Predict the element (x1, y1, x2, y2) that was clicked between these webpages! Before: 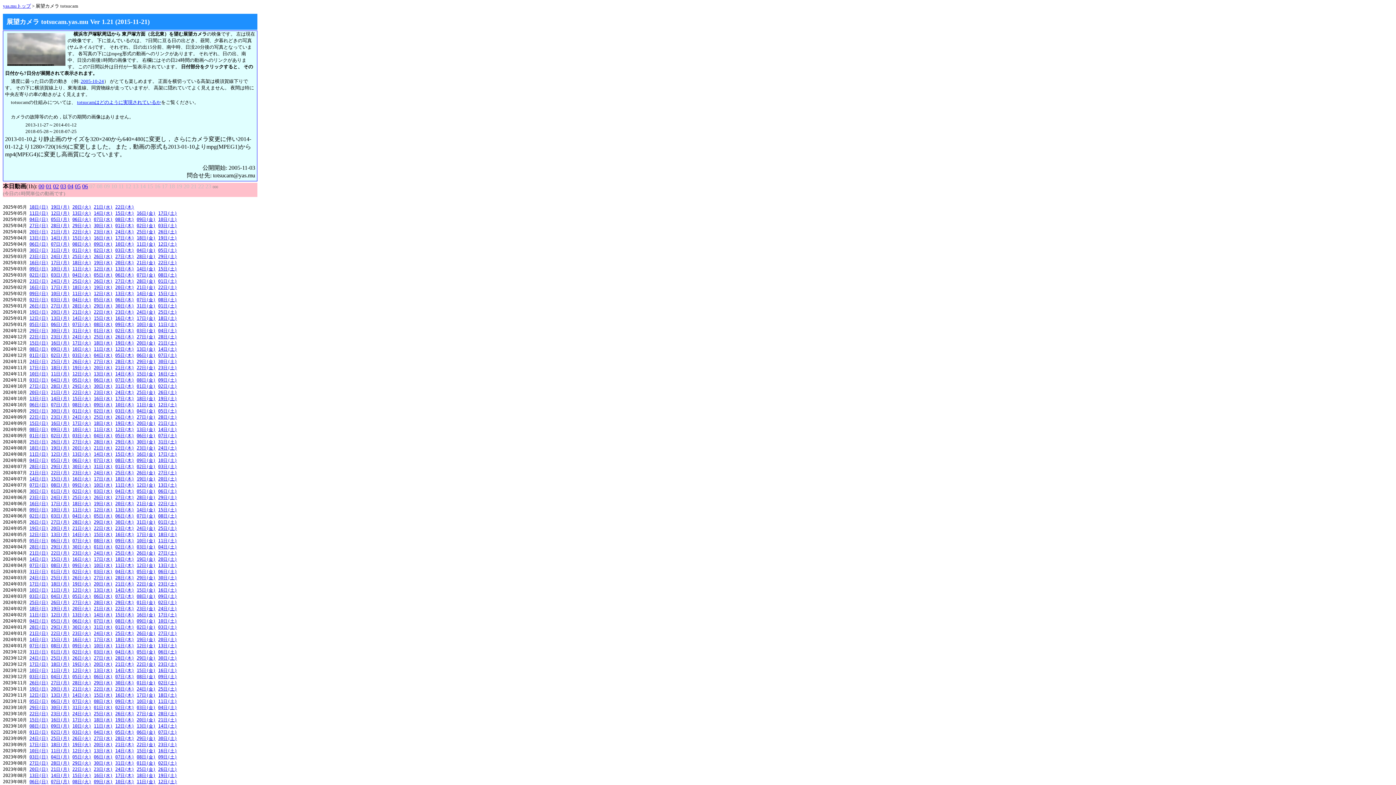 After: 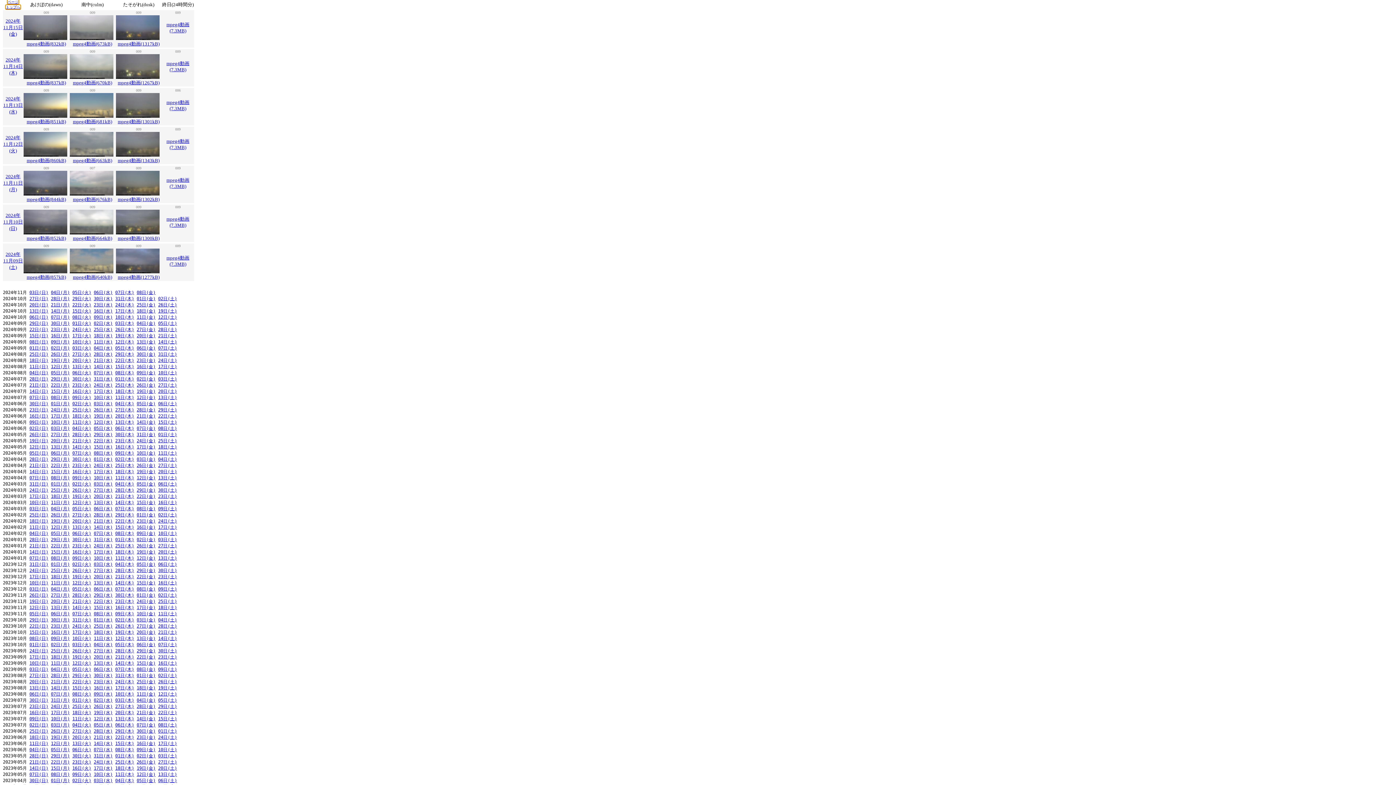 Action: label: 15日(金) bbox: (136, 371, 155, 376)